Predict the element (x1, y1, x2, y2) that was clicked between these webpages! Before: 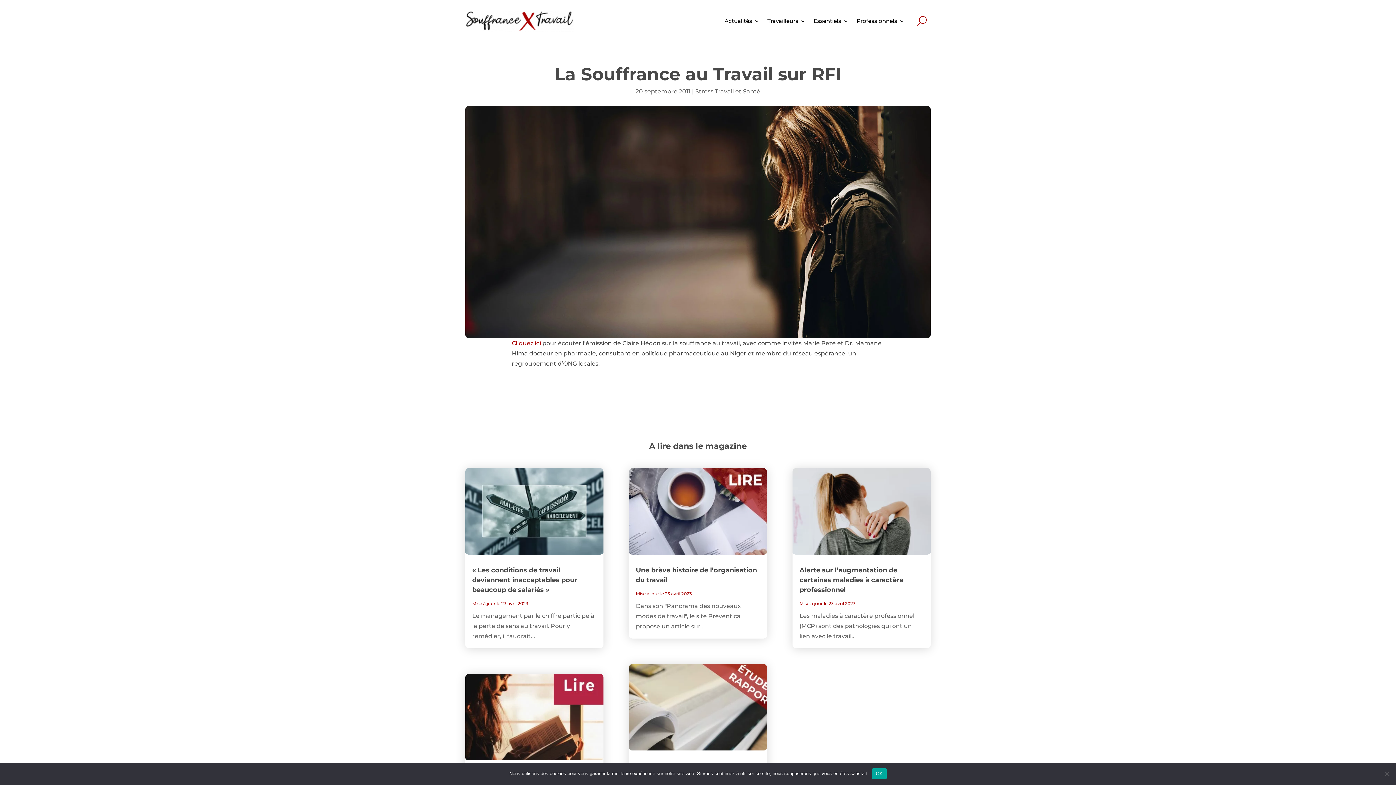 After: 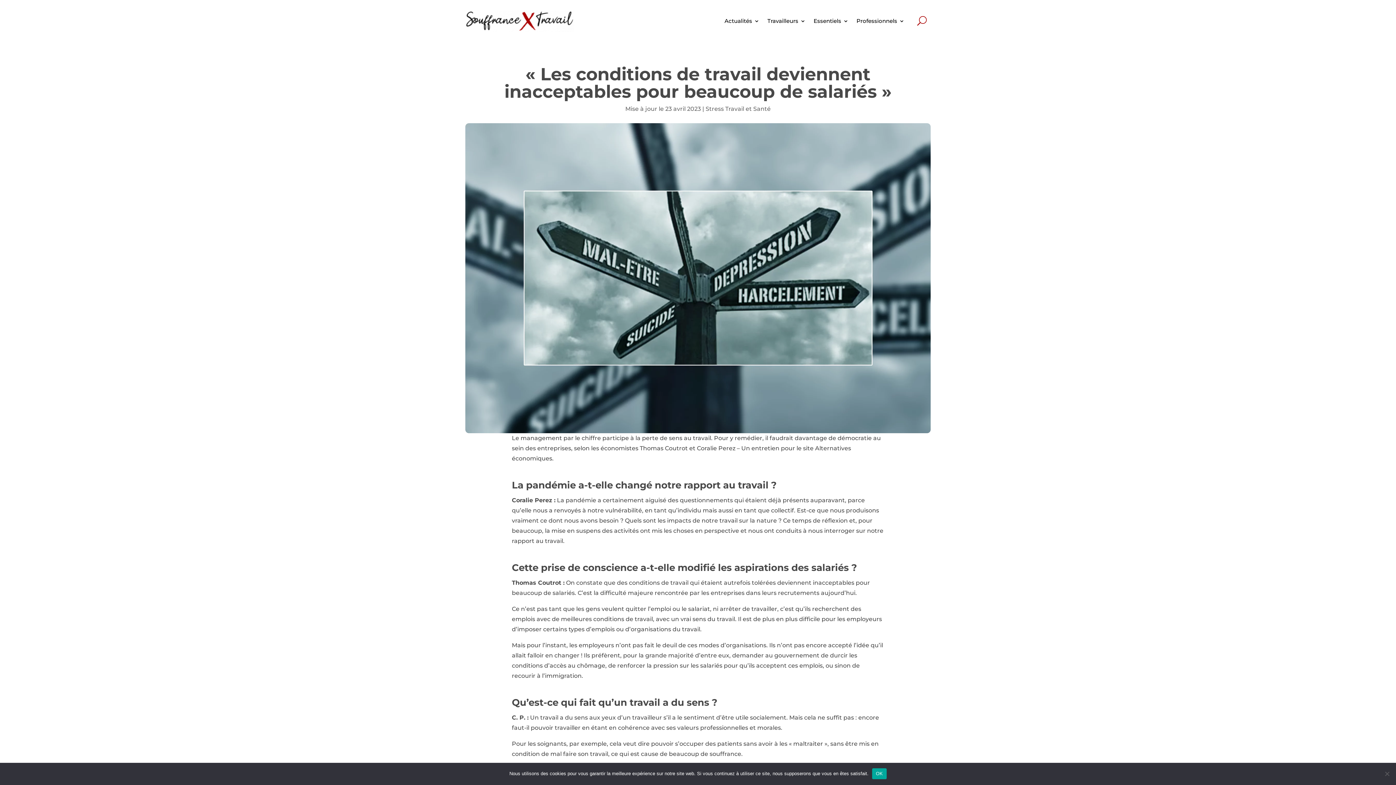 Action: bbox: (465, 468, 603, 554)